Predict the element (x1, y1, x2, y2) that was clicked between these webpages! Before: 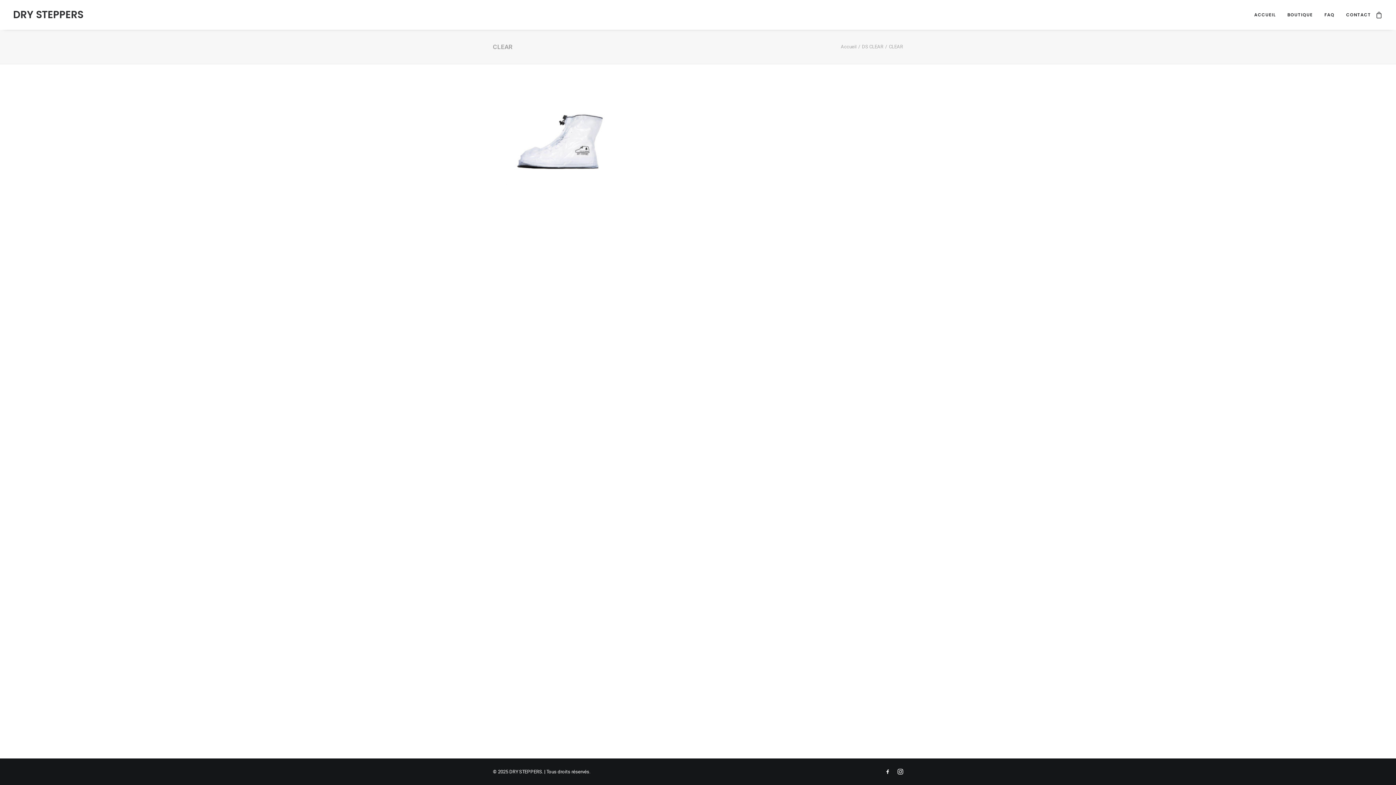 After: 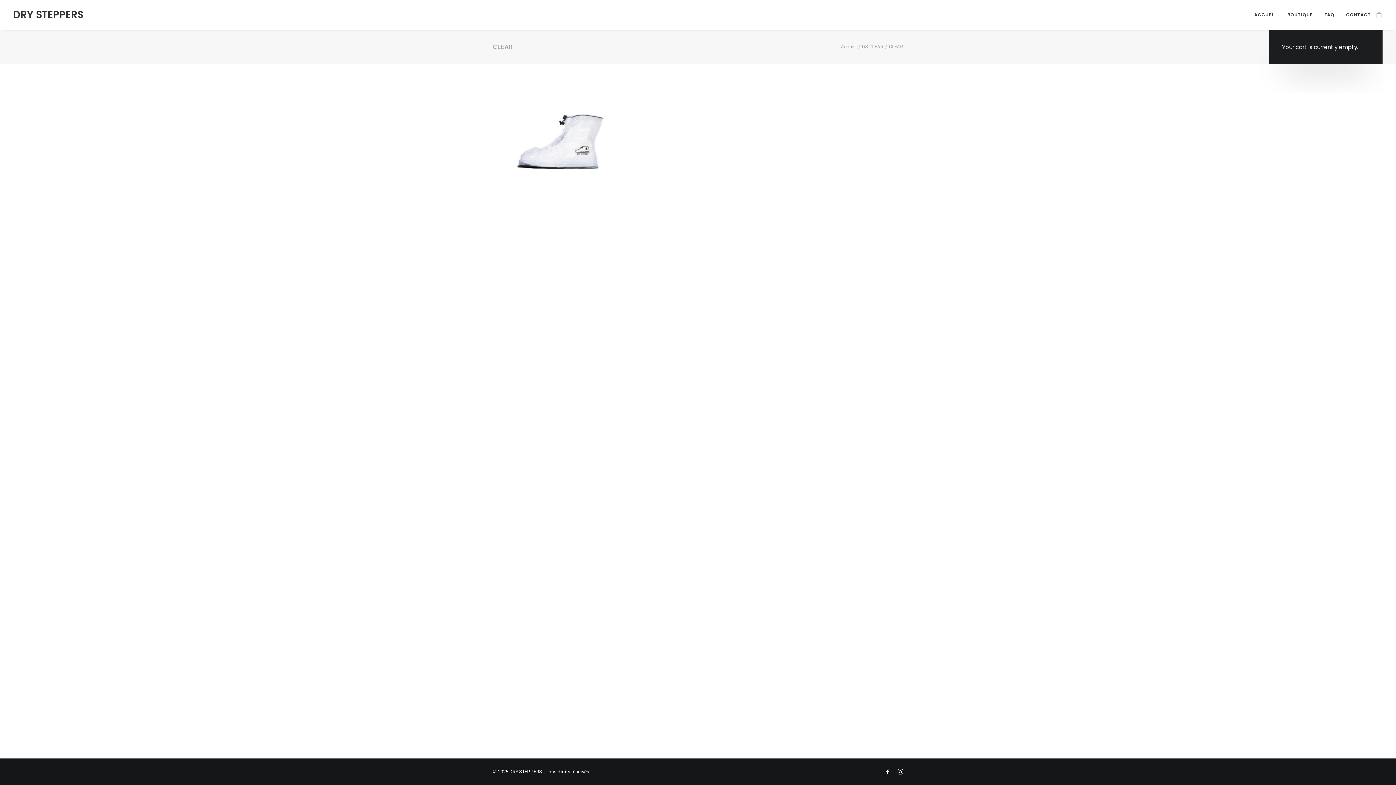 Action: bbox: (1376, 0, 1383, 29)